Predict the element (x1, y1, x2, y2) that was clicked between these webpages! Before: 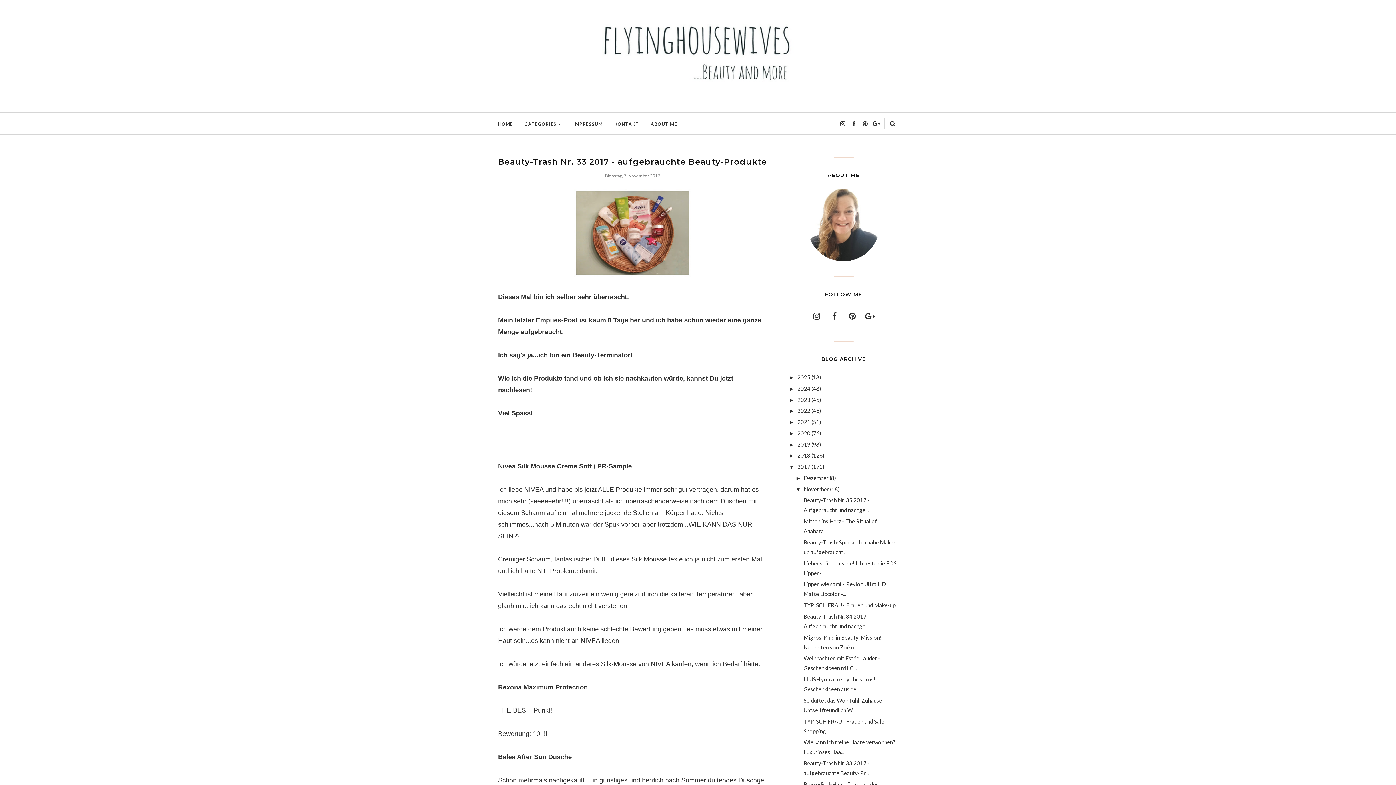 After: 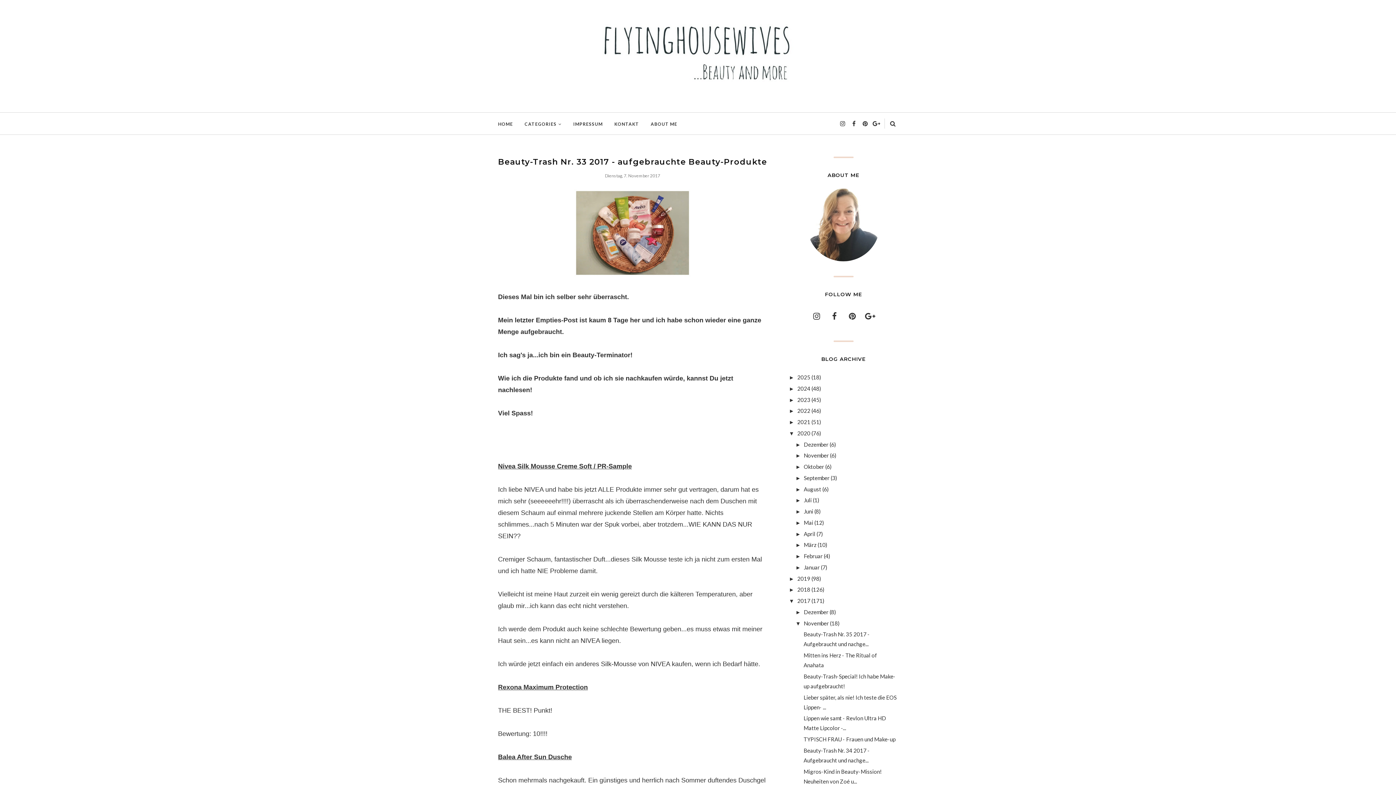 Action: bbox: (789, 430, 797, 436) label: ►  